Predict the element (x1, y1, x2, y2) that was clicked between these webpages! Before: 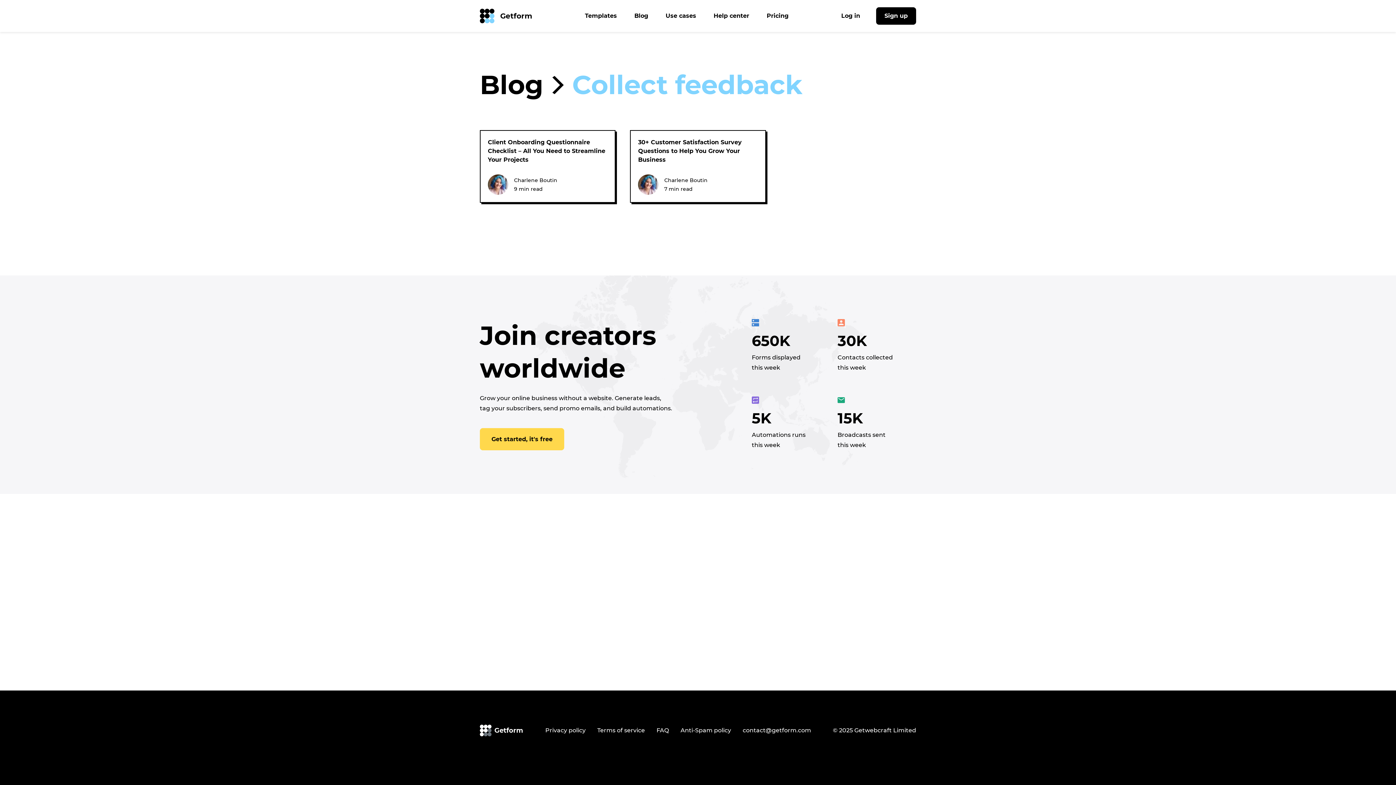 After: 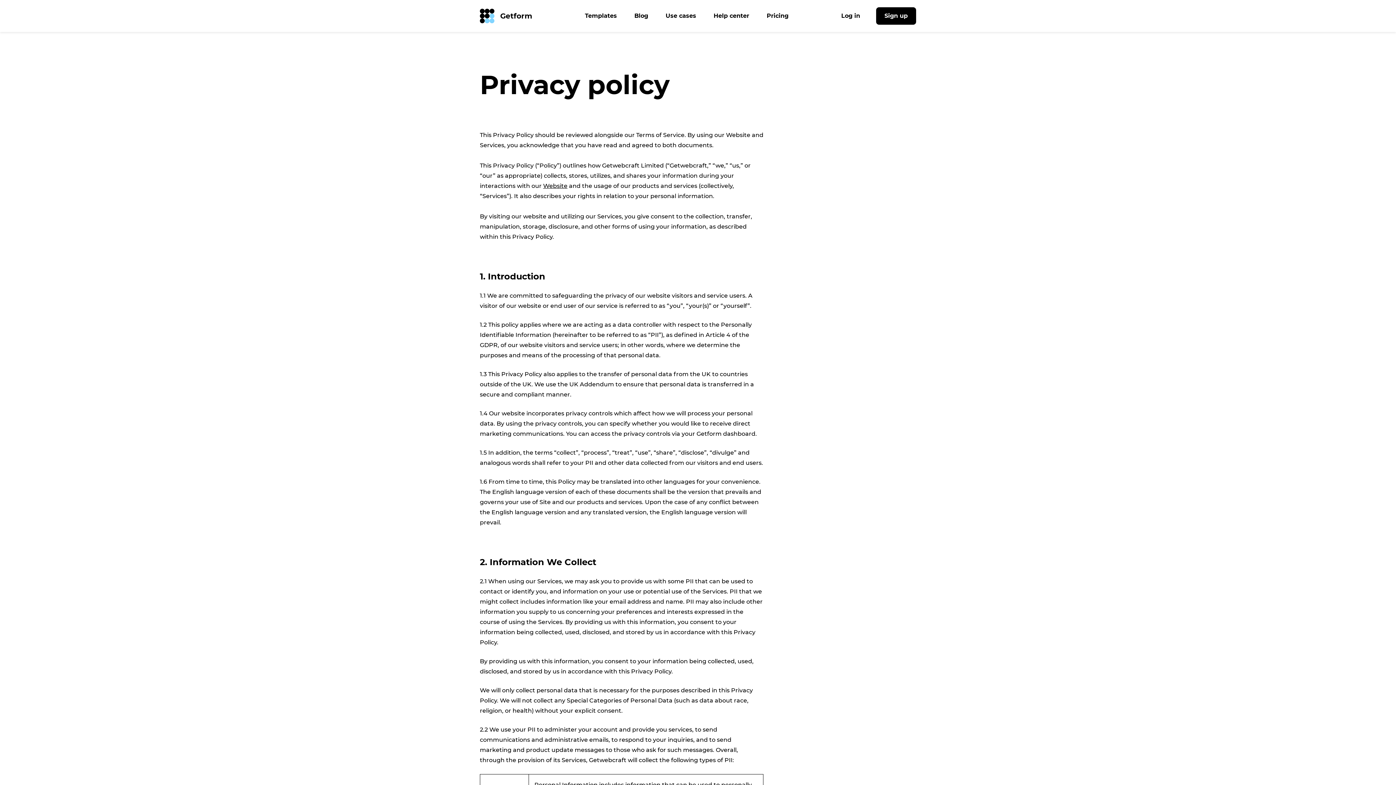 Action: bbox: (539, 720, 591, 741) label: Privacy policy